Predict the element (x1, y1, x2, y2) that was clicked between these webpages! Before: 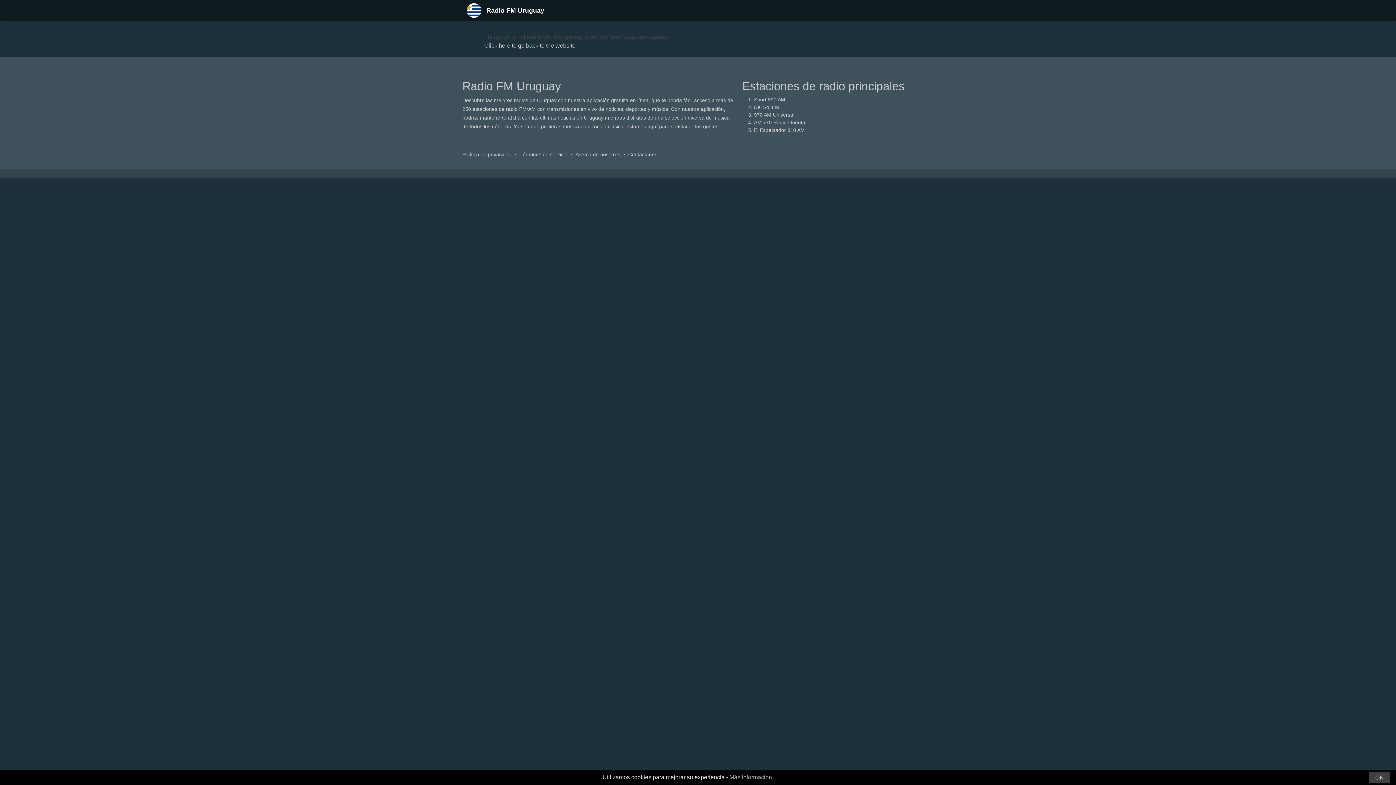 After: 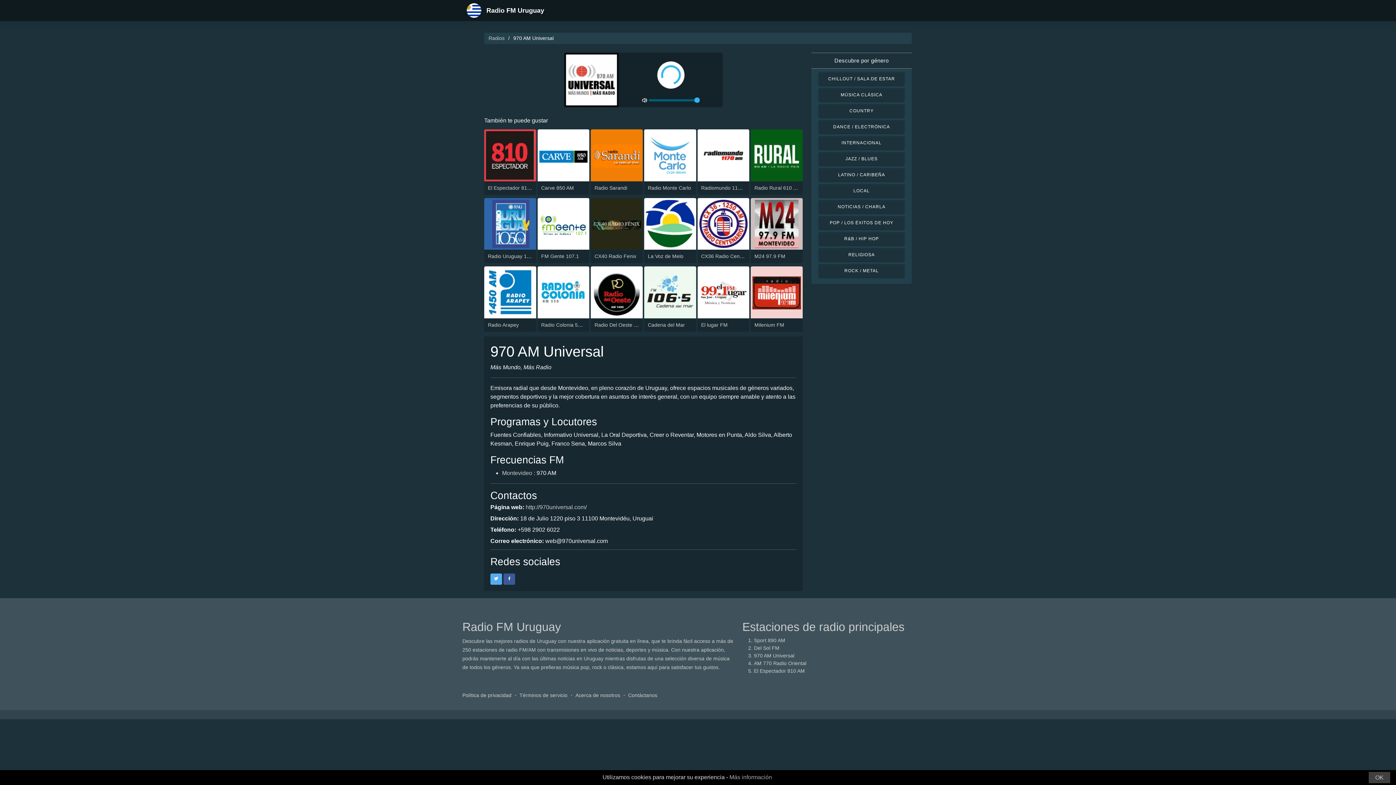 Action: bbox: (754, 112, 794, 117) label: 970 AM Universal